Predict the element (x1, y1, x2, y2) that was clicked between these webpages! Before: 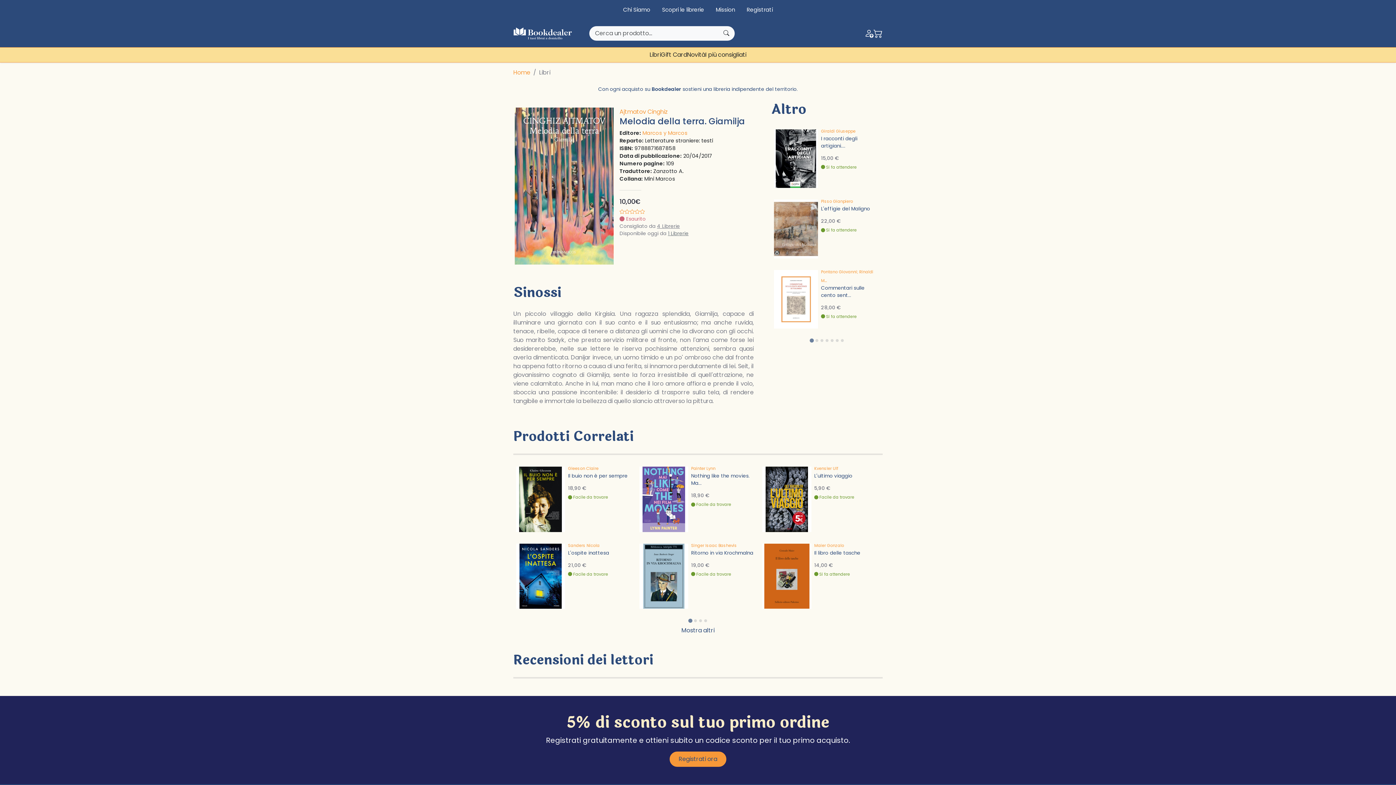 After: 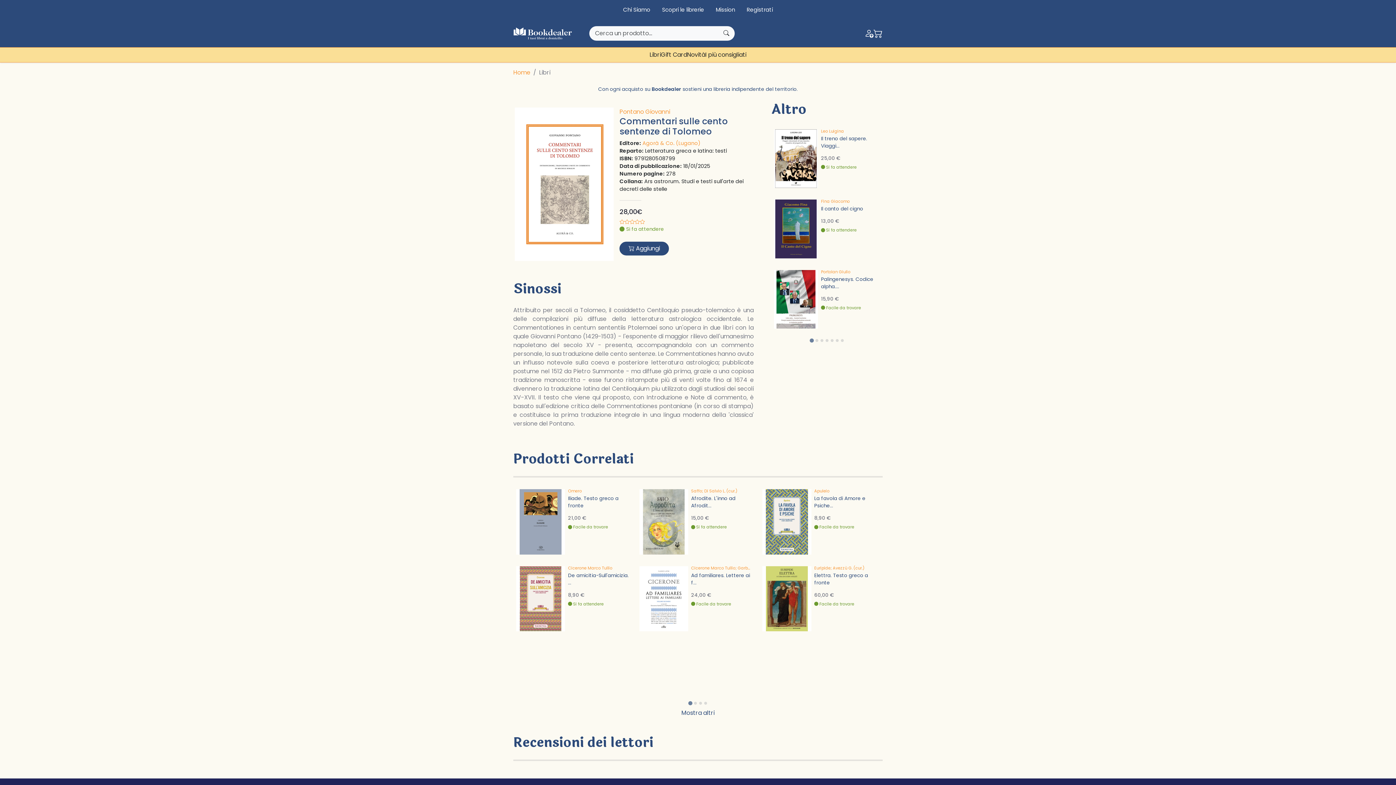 Action: bbox: (774, 320, 818, 328)